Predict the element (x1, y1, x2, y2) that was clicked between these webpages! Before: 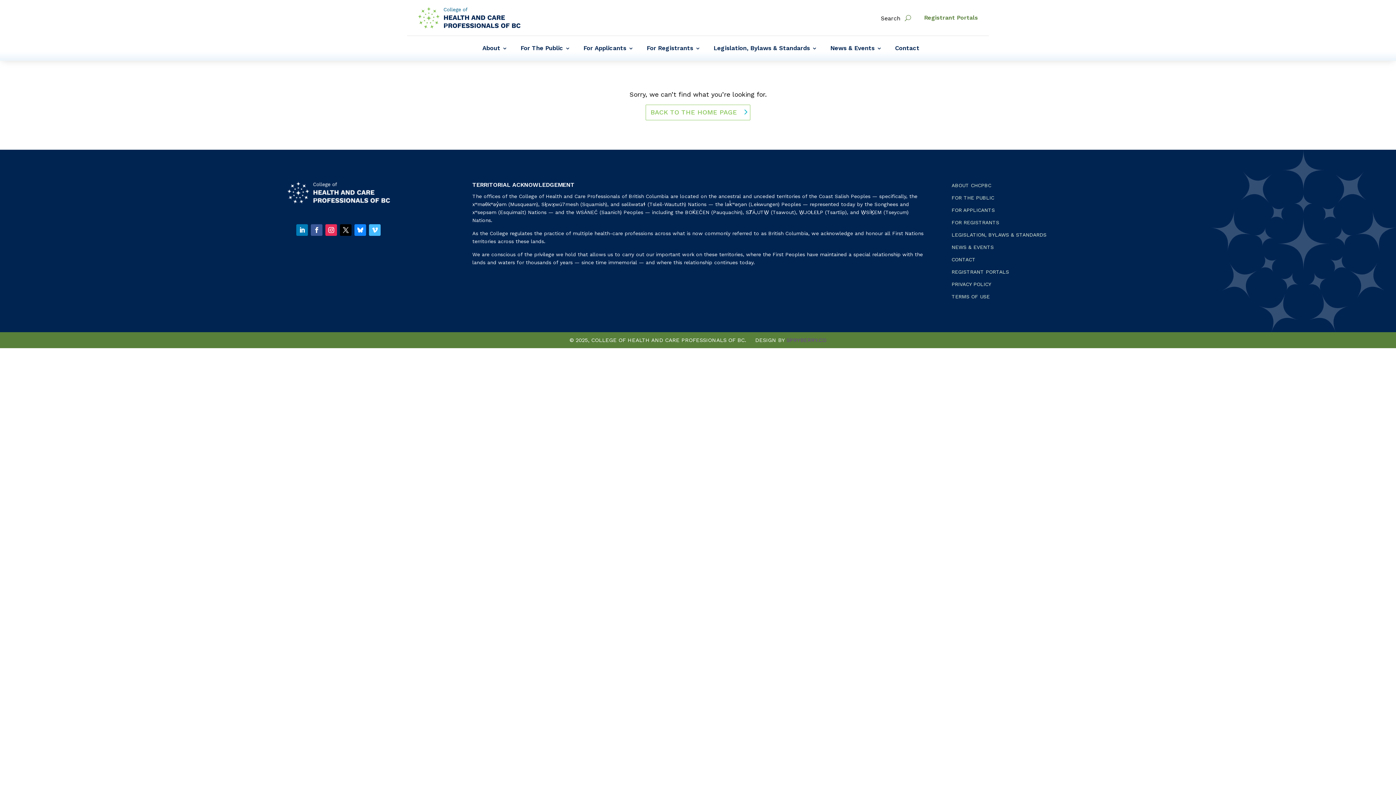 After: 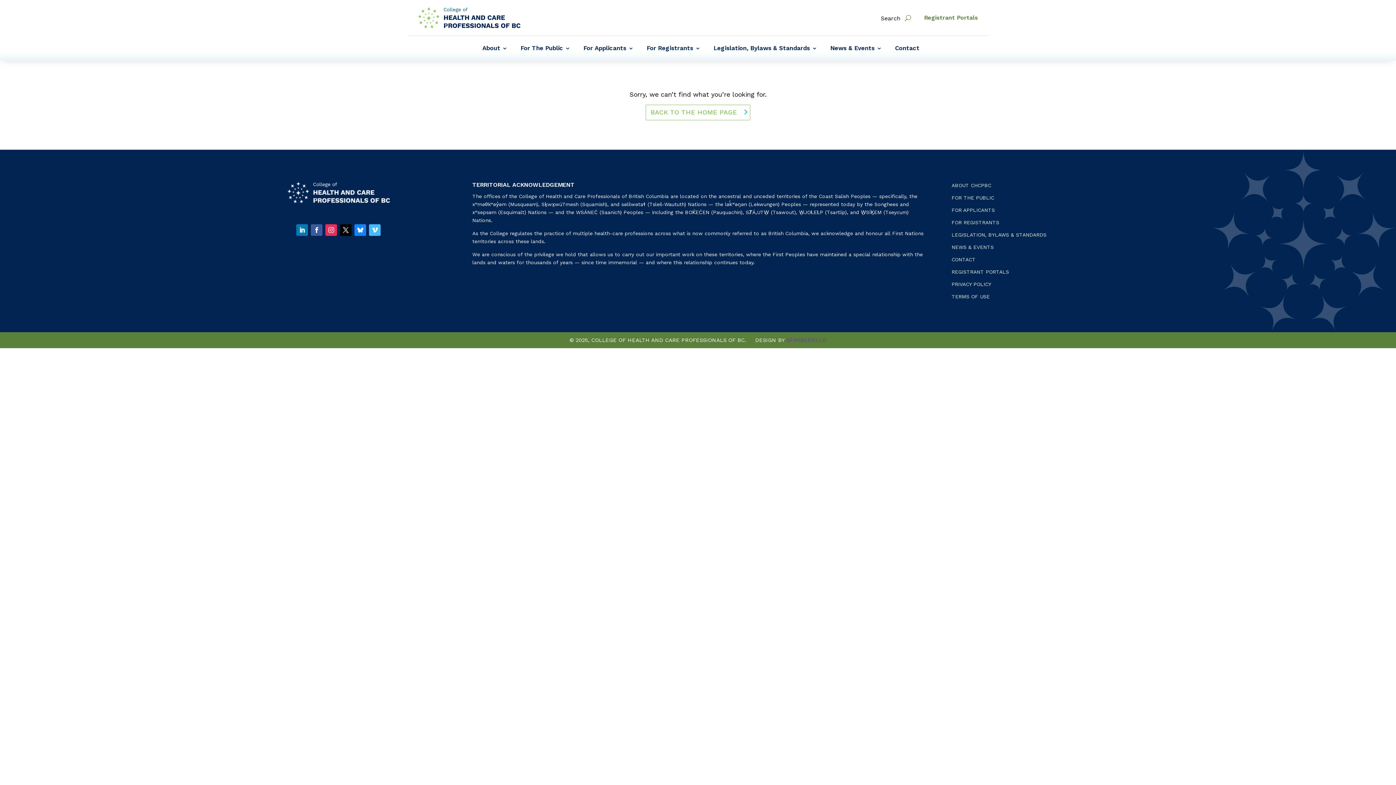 Action: bbox: (325, 224, 337, 235)